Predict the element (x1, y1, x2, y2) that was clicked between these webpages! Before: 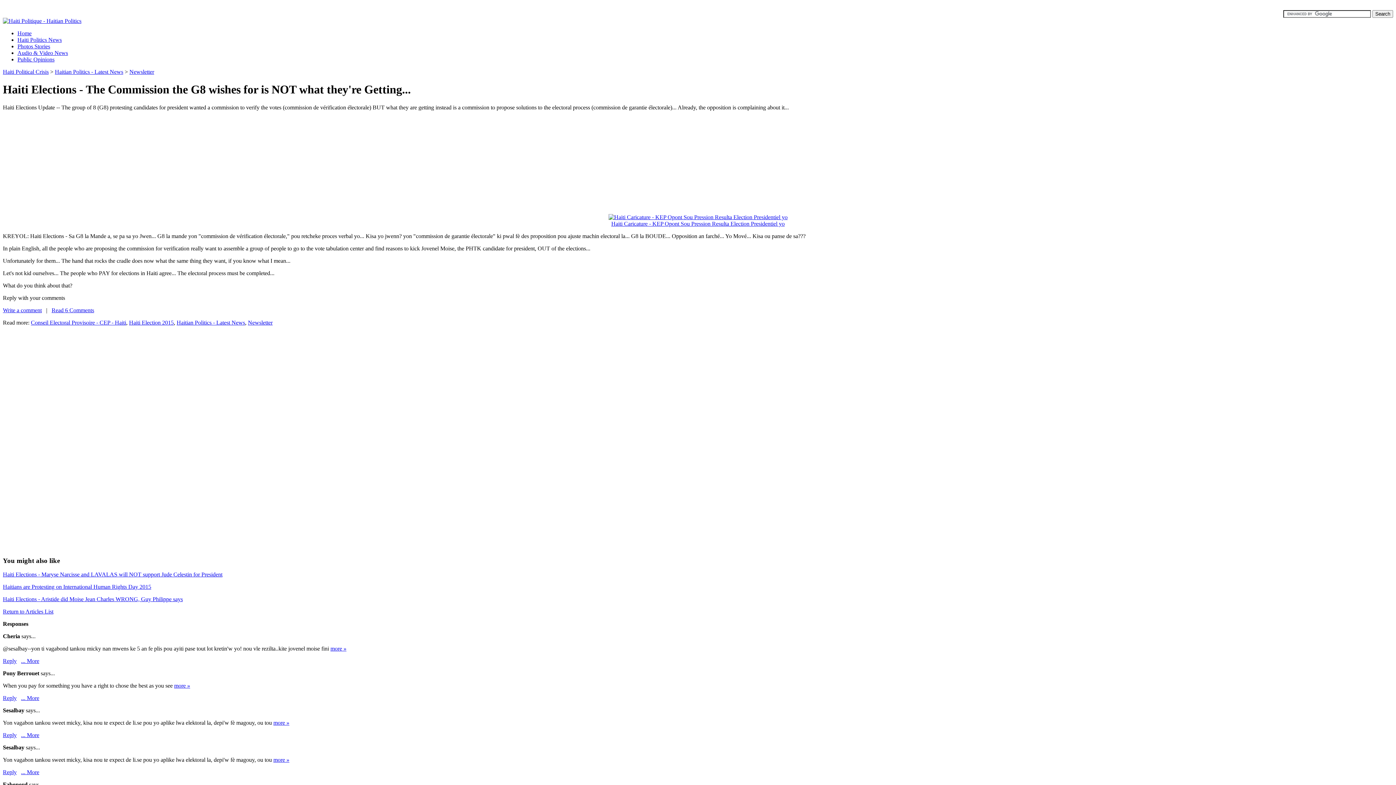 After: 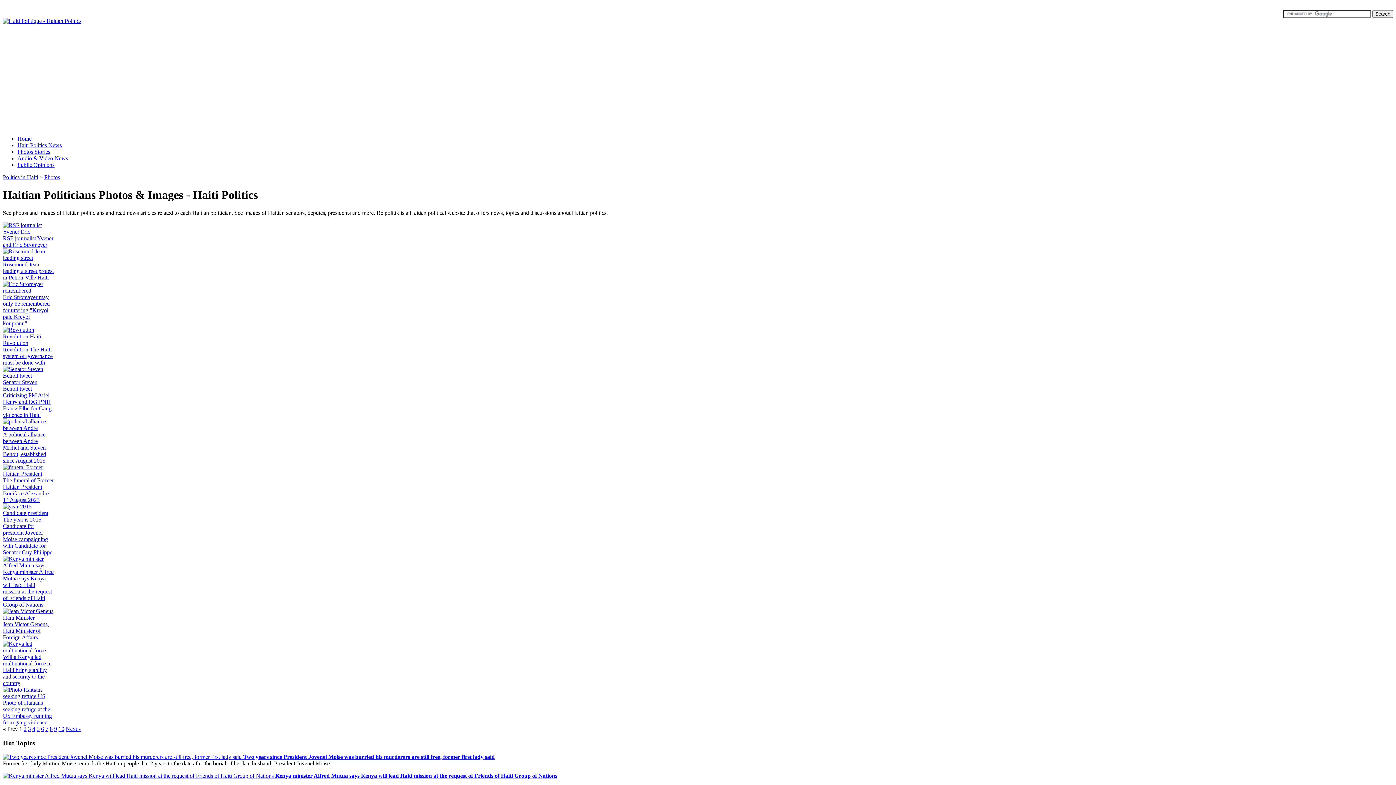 Action: label: Photos Stories bbox: (17, 43, 50, 49)